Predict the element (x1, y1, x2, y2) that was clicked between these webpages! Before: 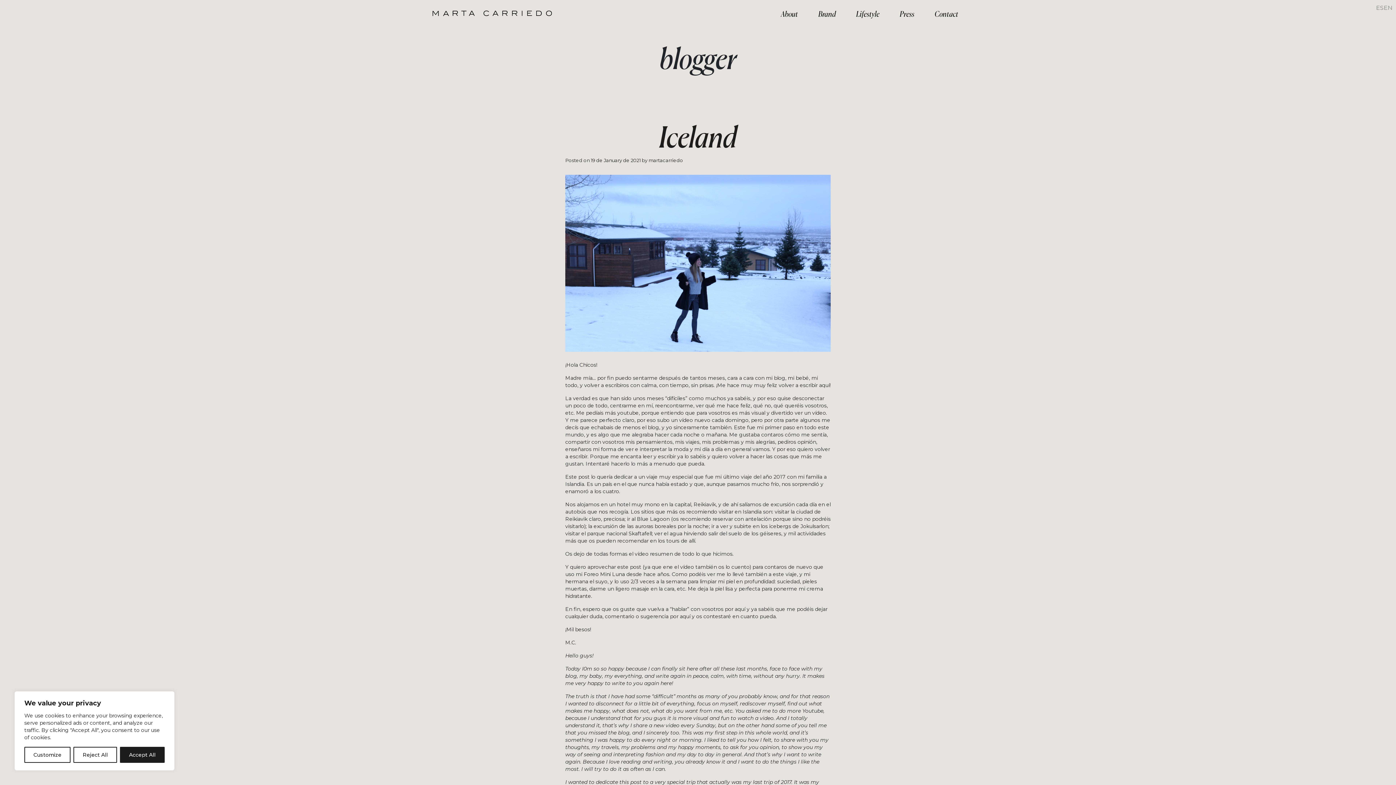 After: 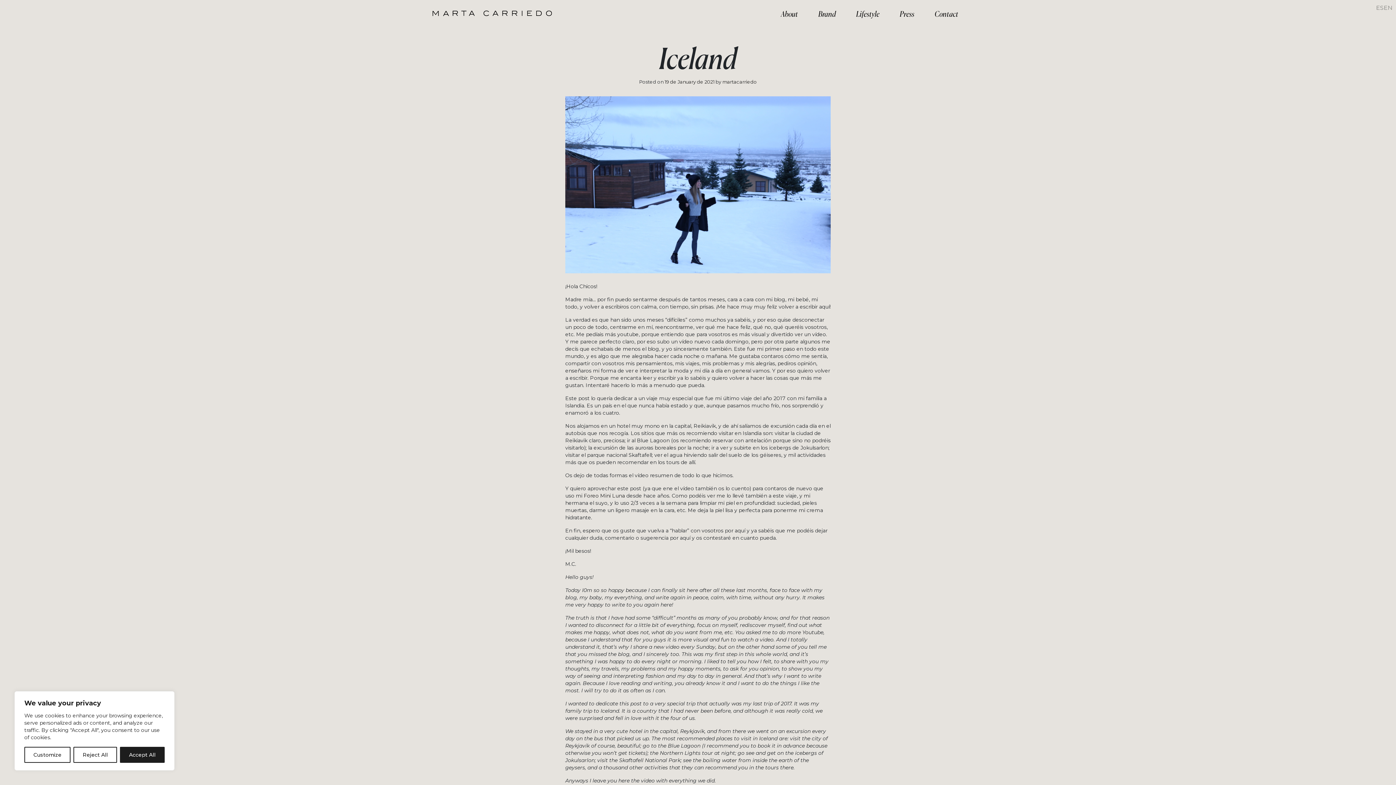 Action: bbox: (590, 157, 640, 163) label: 19 de January de 2021